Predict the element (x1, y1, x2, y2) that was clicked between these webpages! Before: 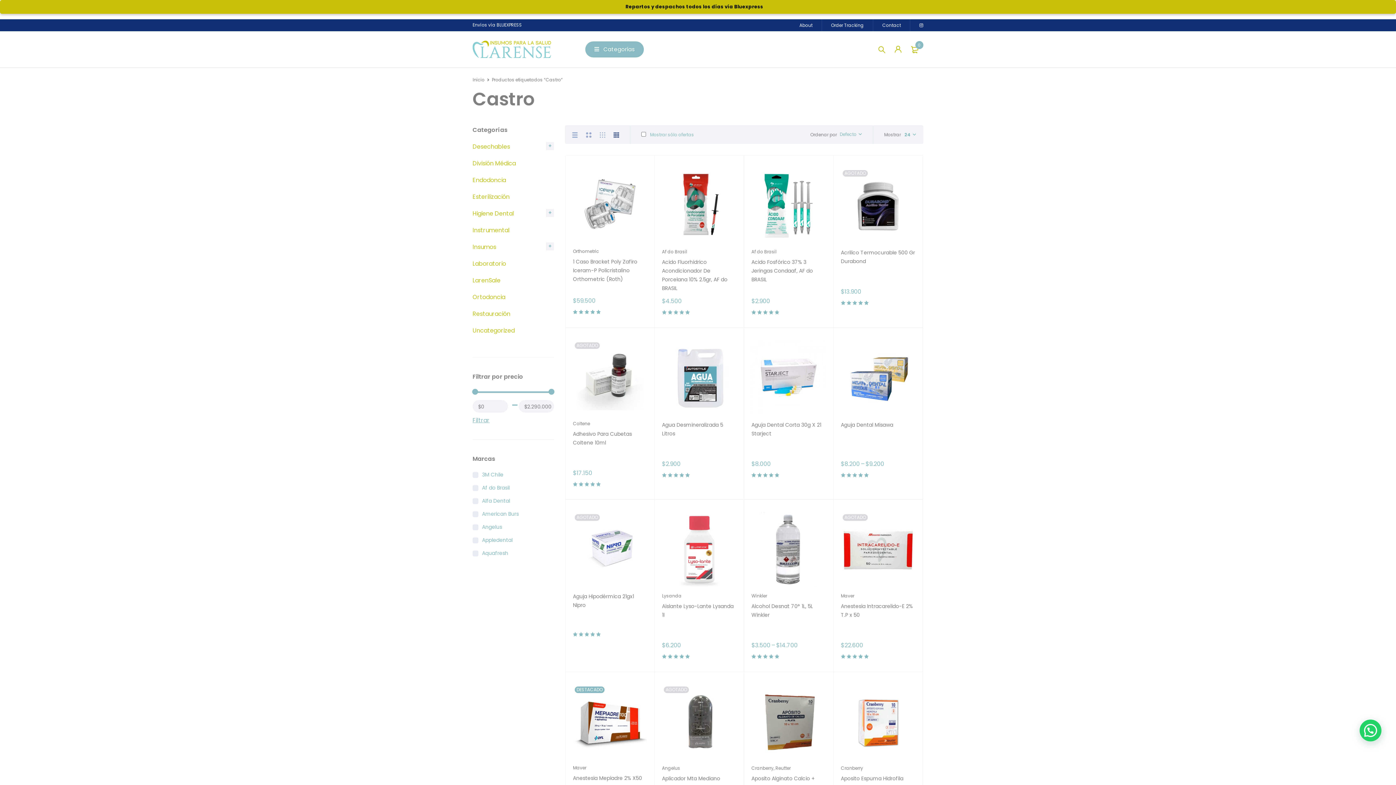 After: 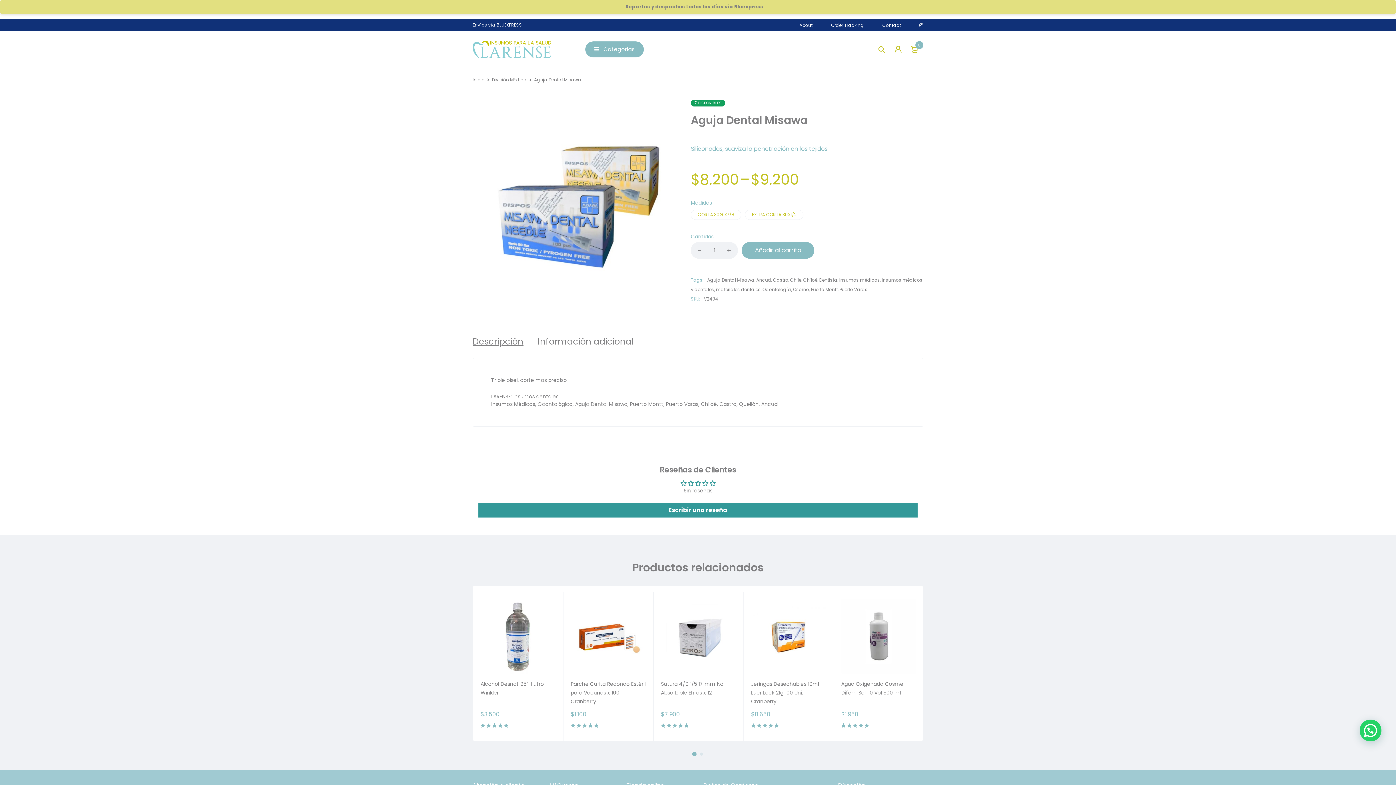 Action: bbox: (841, 421, 893, 428) label: Aguja Dental Misawa